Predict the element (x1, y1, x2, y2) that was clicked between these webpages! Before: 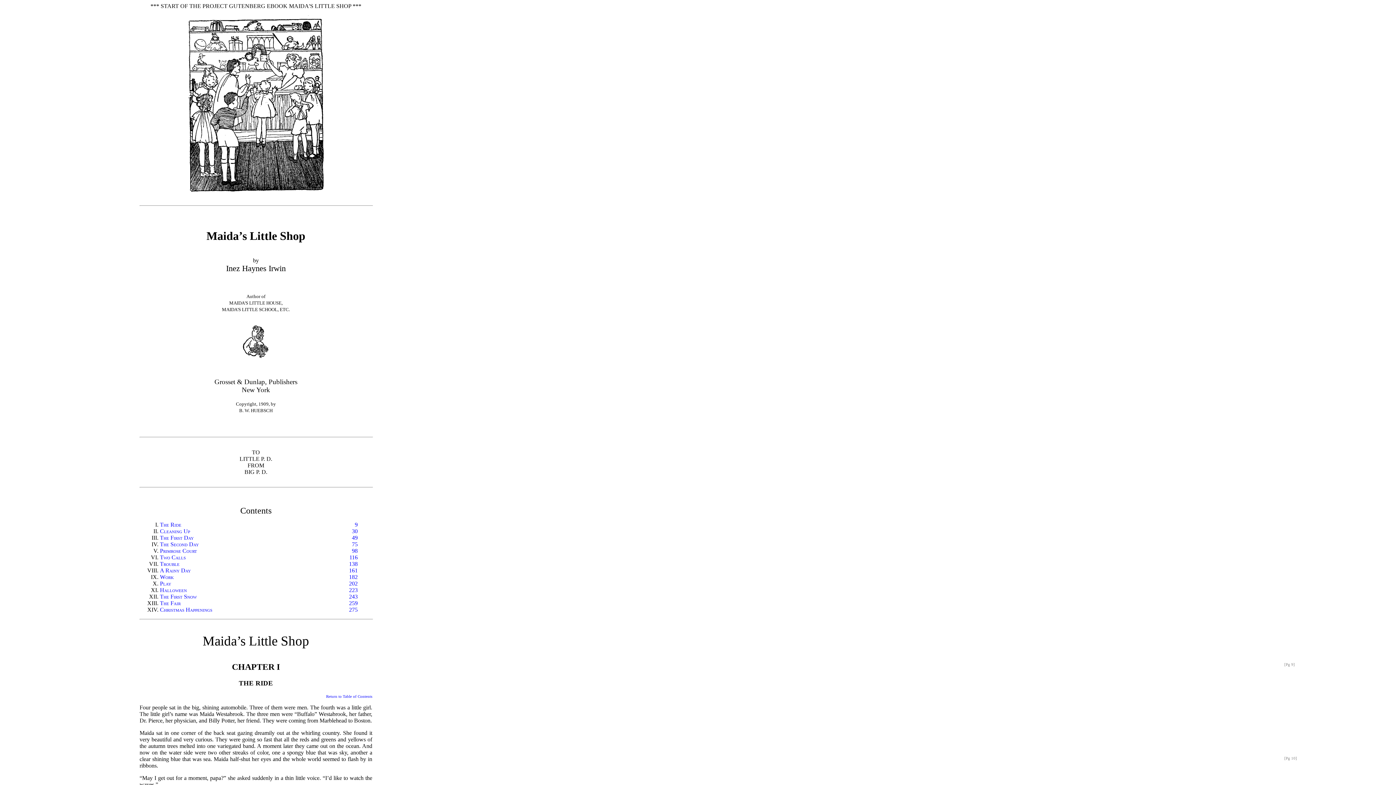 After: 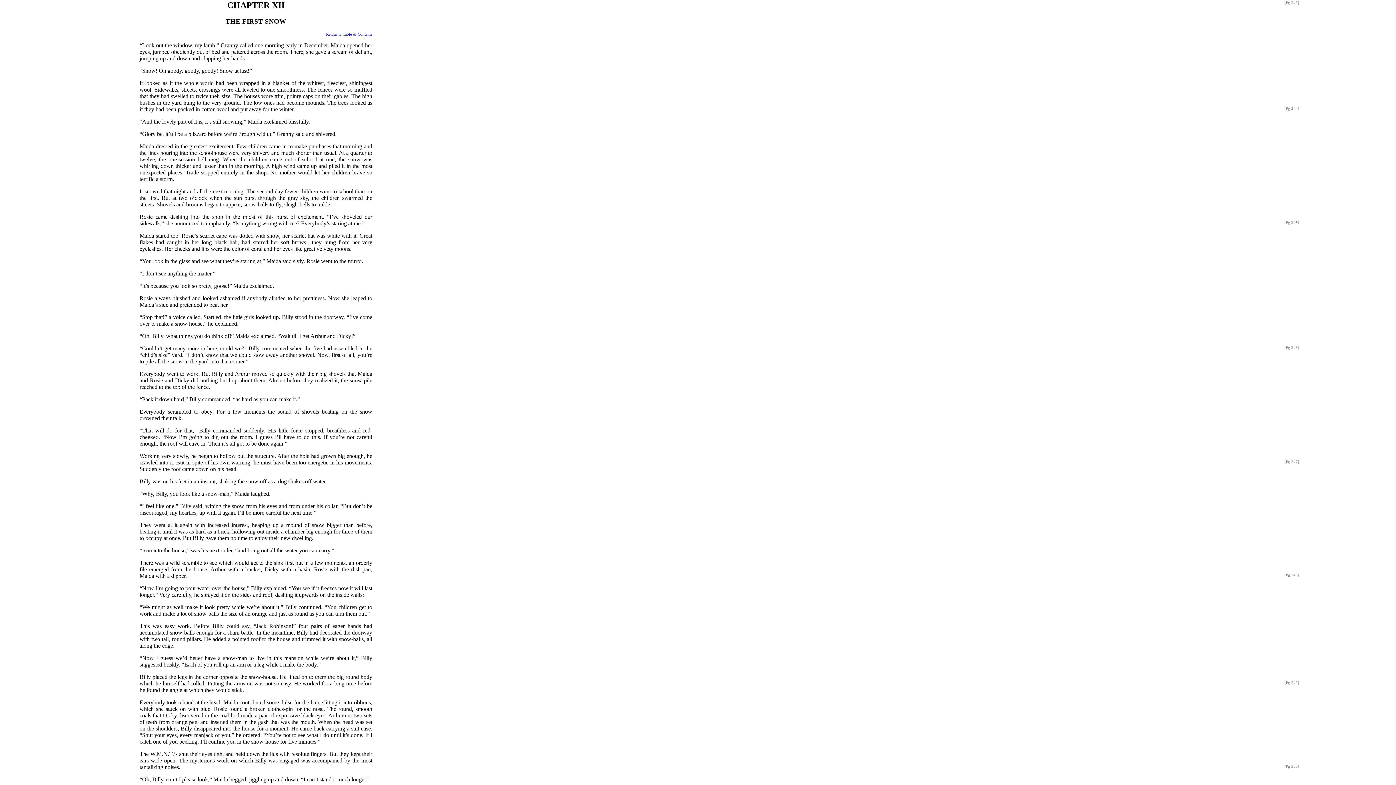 Action: label: The First Snow
243 bbox: (160, 593, 196, 600)